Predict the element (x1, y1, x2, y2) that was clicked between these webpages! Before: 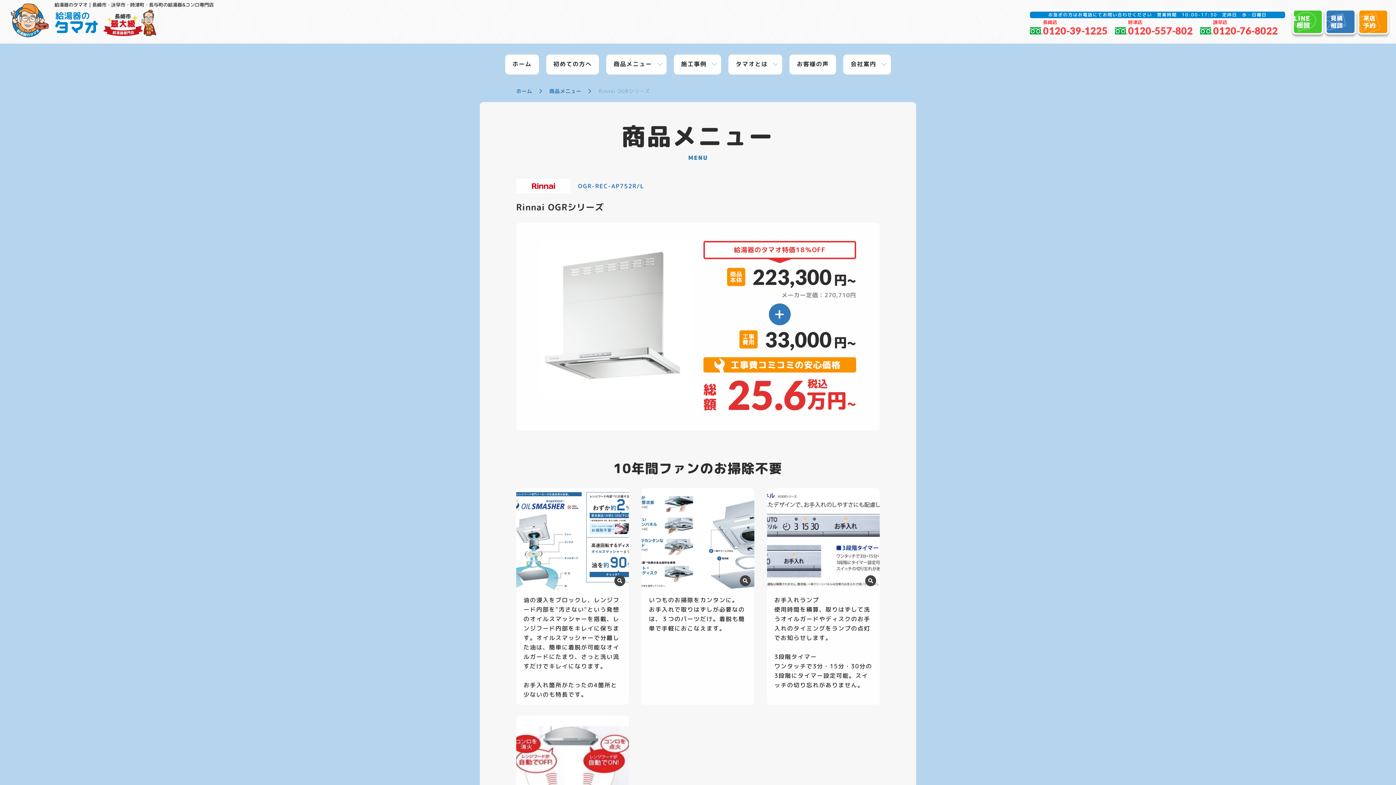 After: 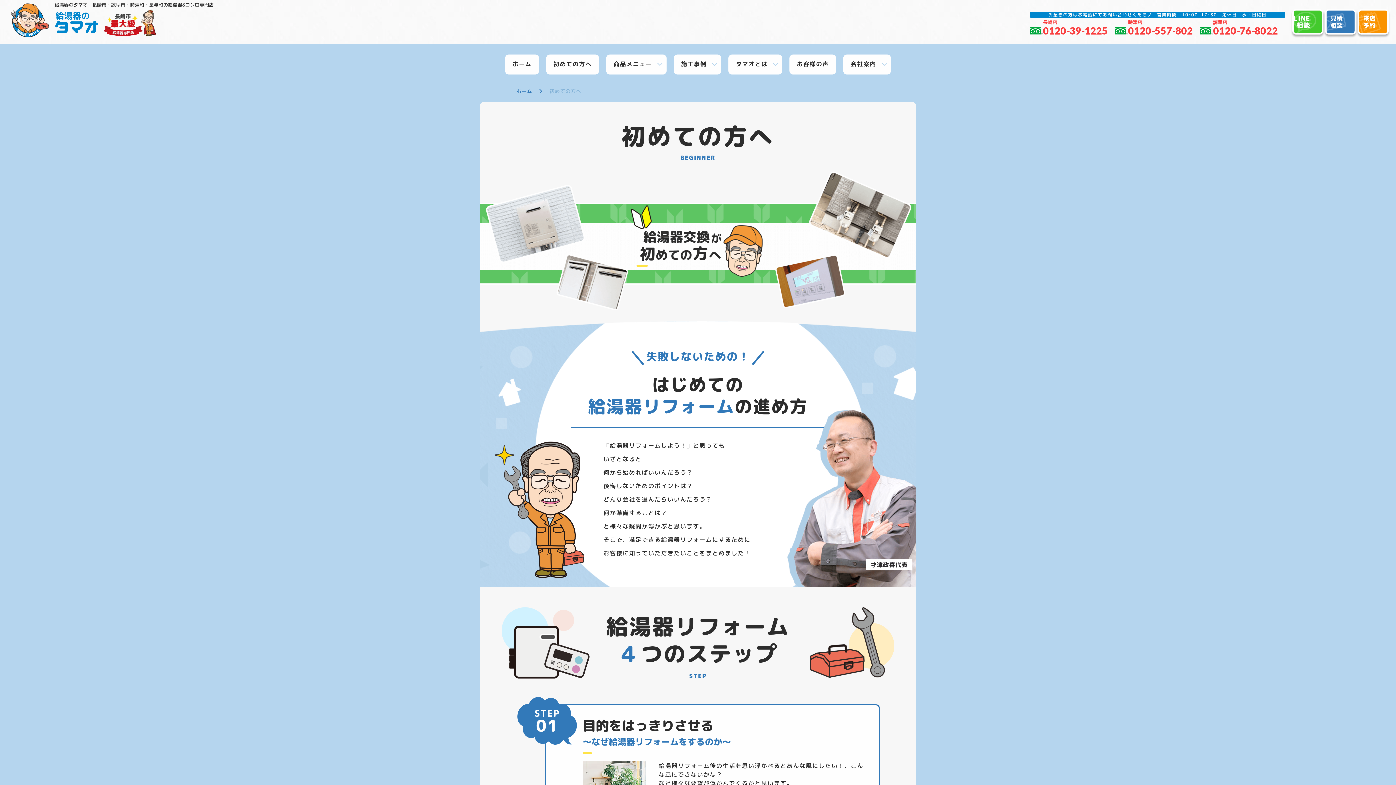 Action: bbox: (546, 54, 599, 74) label: 初めての方へ